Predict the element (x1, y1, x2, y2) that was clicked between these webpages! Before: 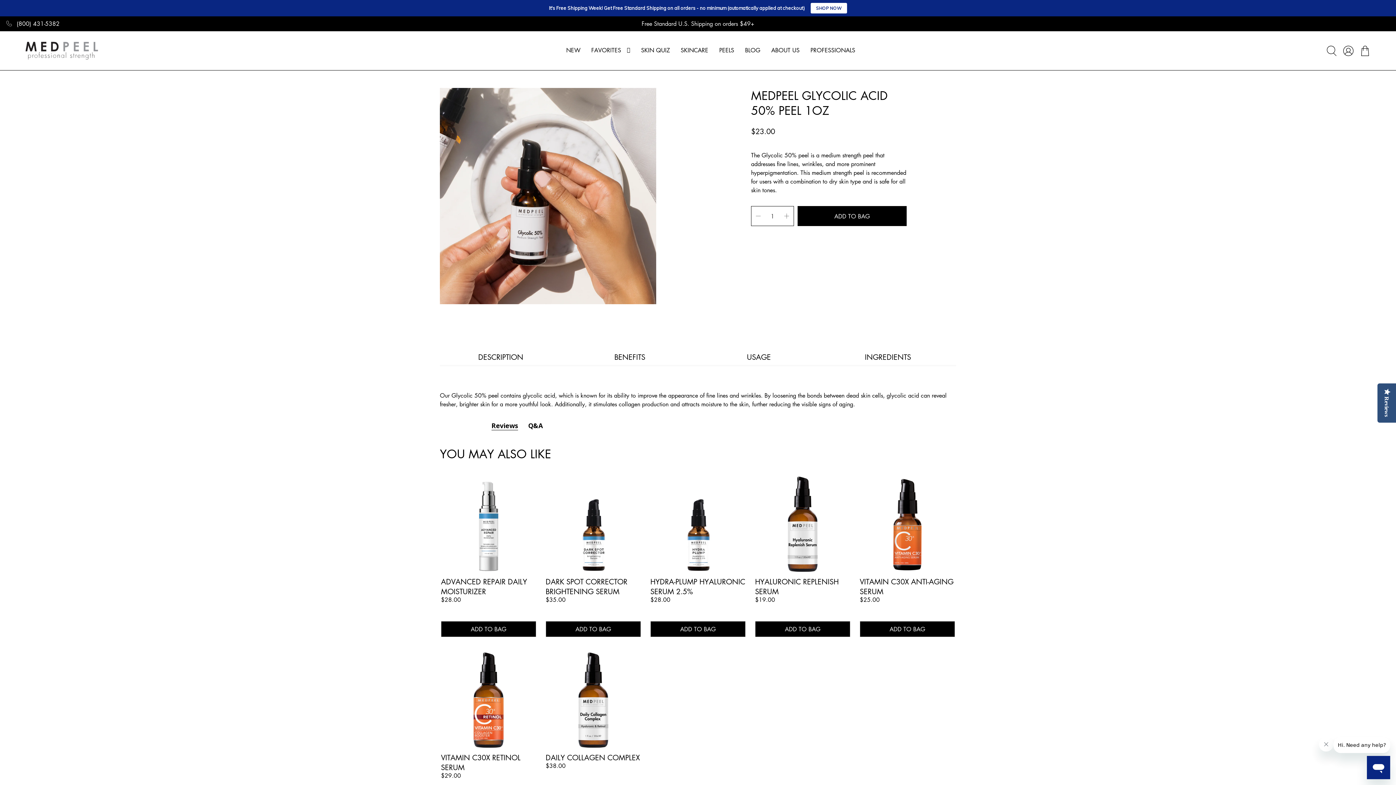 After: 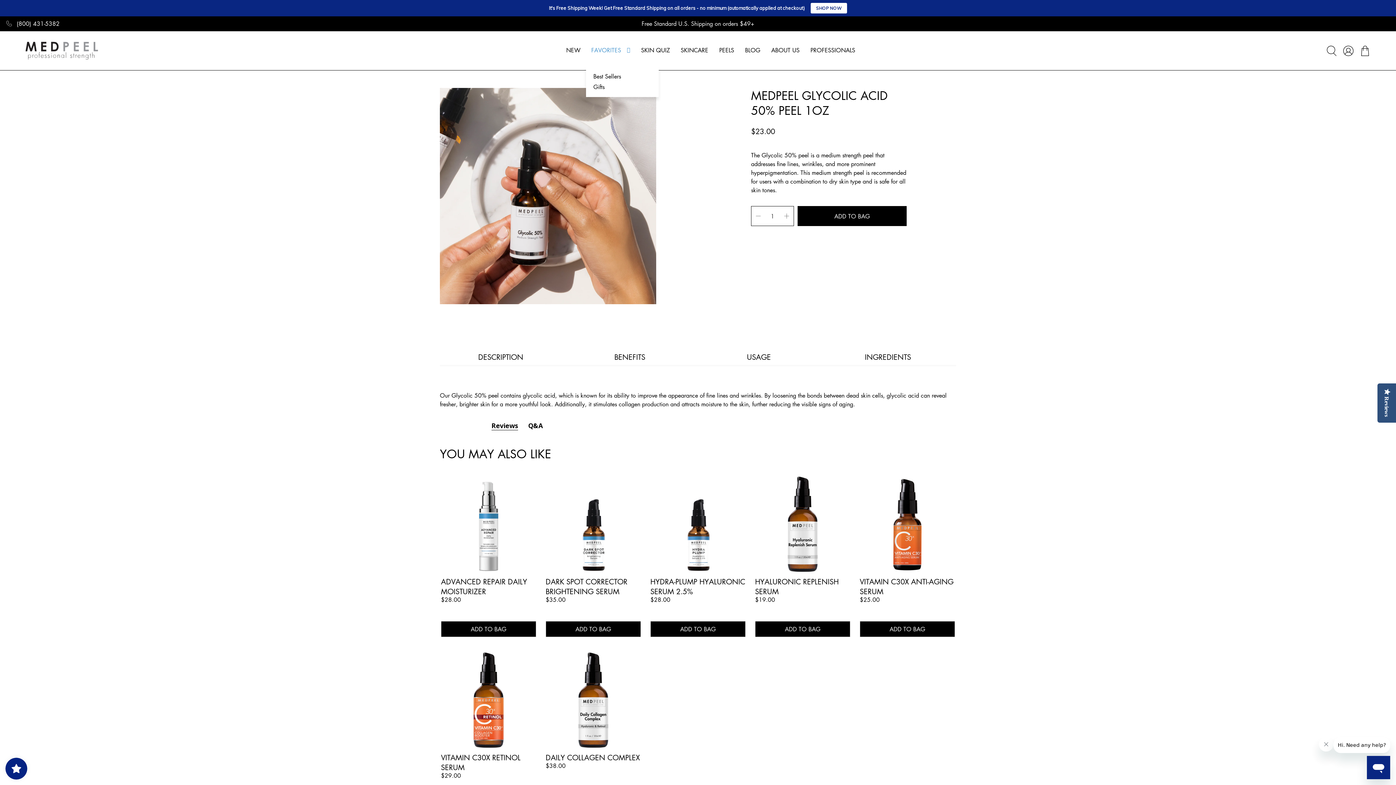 Action: bbox: (586, 14, 635, 53) label: FAVORITES